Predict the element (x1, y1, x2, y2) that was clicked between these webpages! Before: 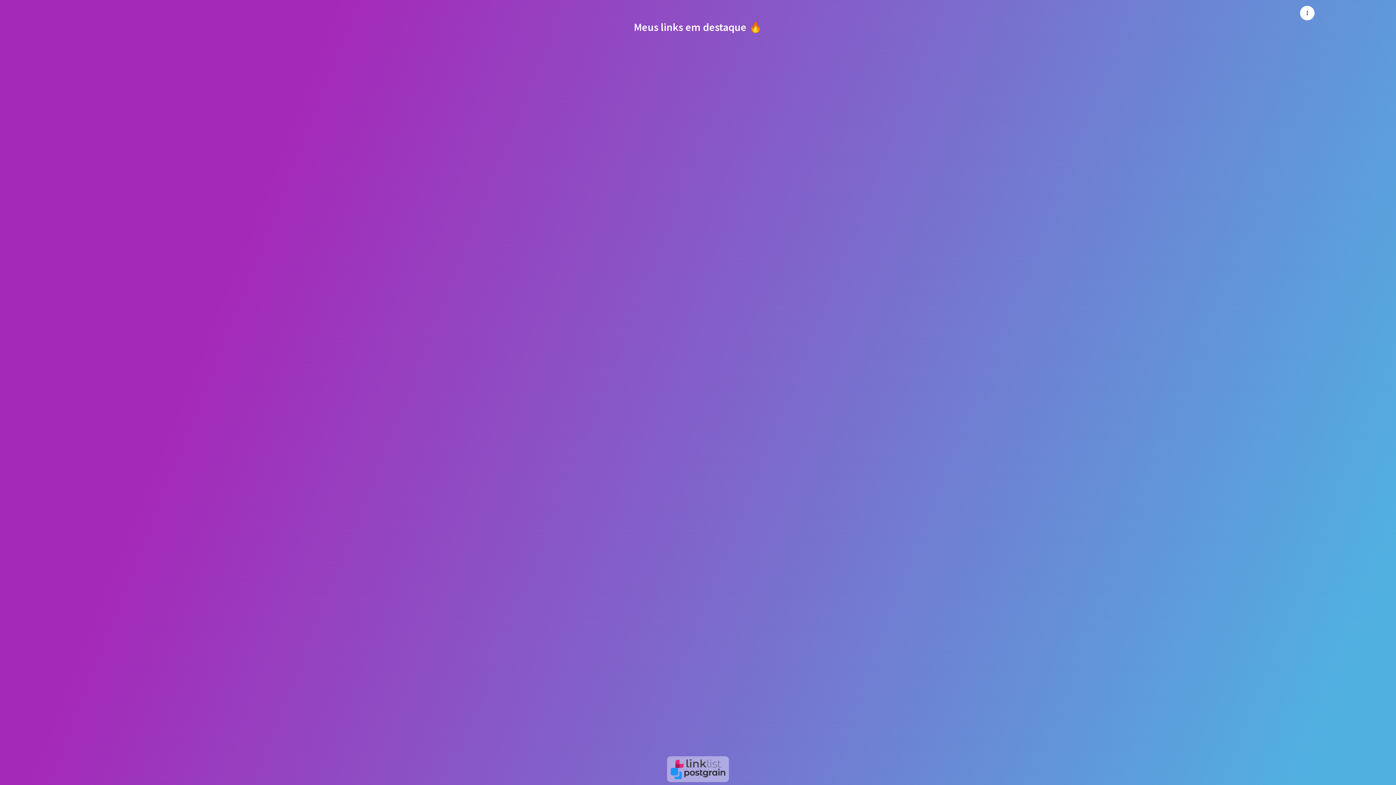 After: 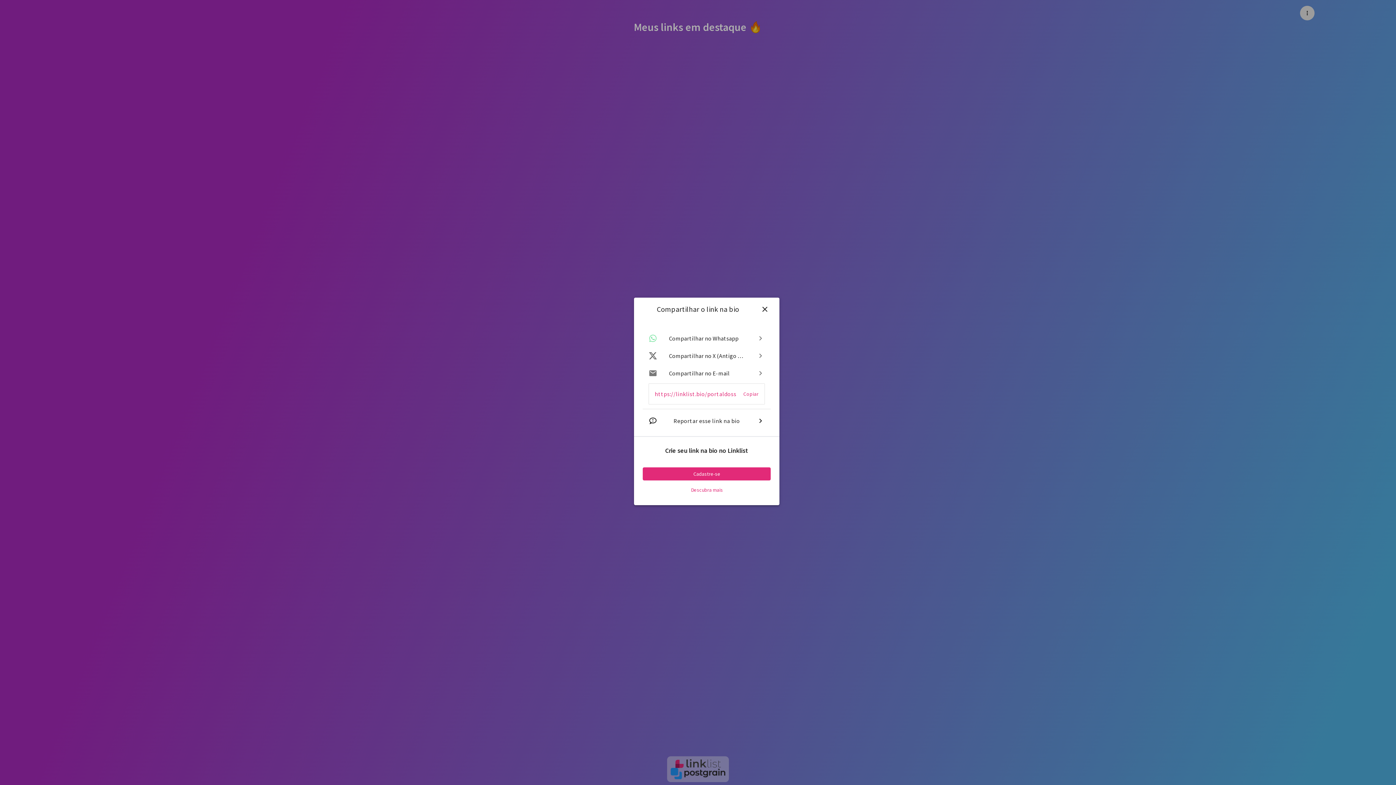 Action: label: Menu bbox: (1300, 5, 1314, 20)